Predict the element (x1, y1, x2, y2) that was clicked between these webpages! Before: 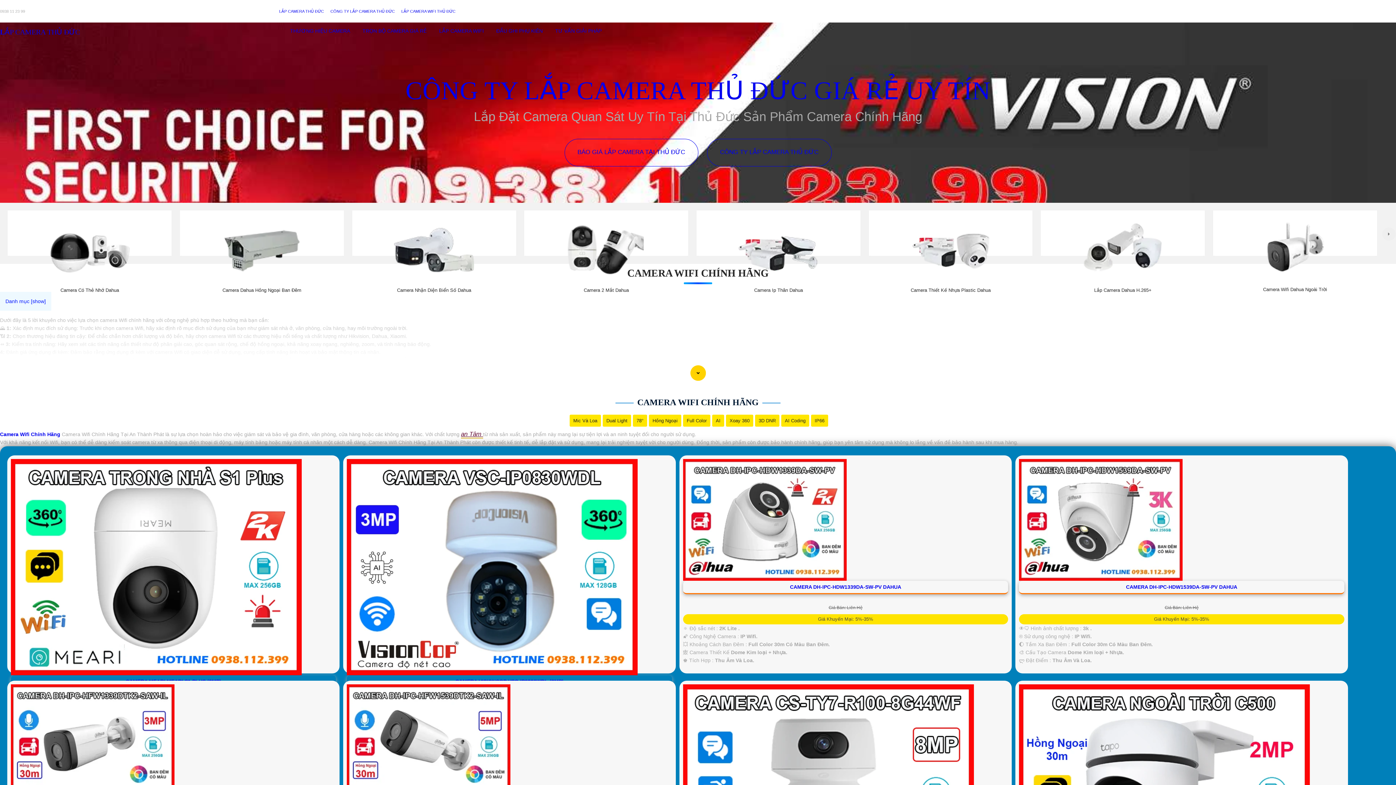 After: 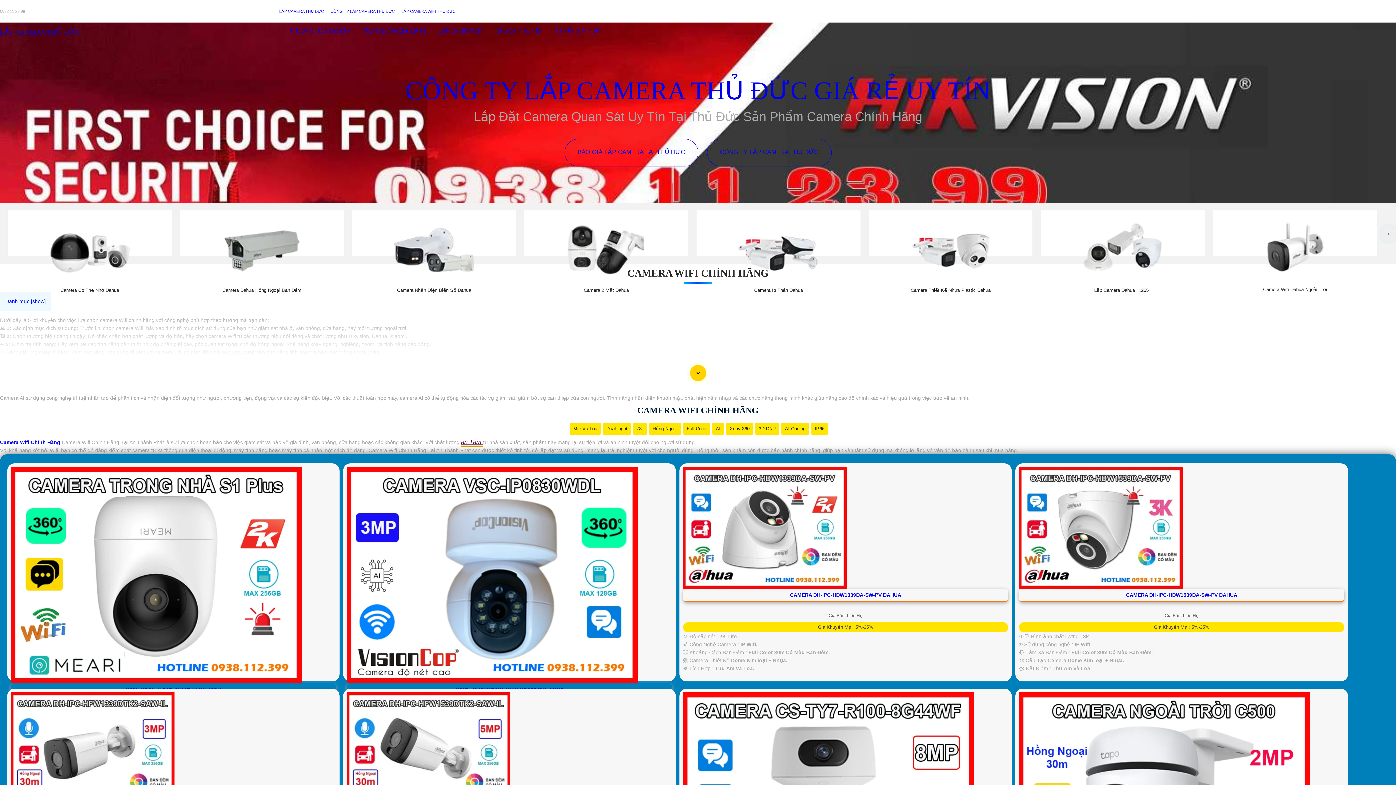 Action: bbox: (716, 418, 720, 423) label: AI